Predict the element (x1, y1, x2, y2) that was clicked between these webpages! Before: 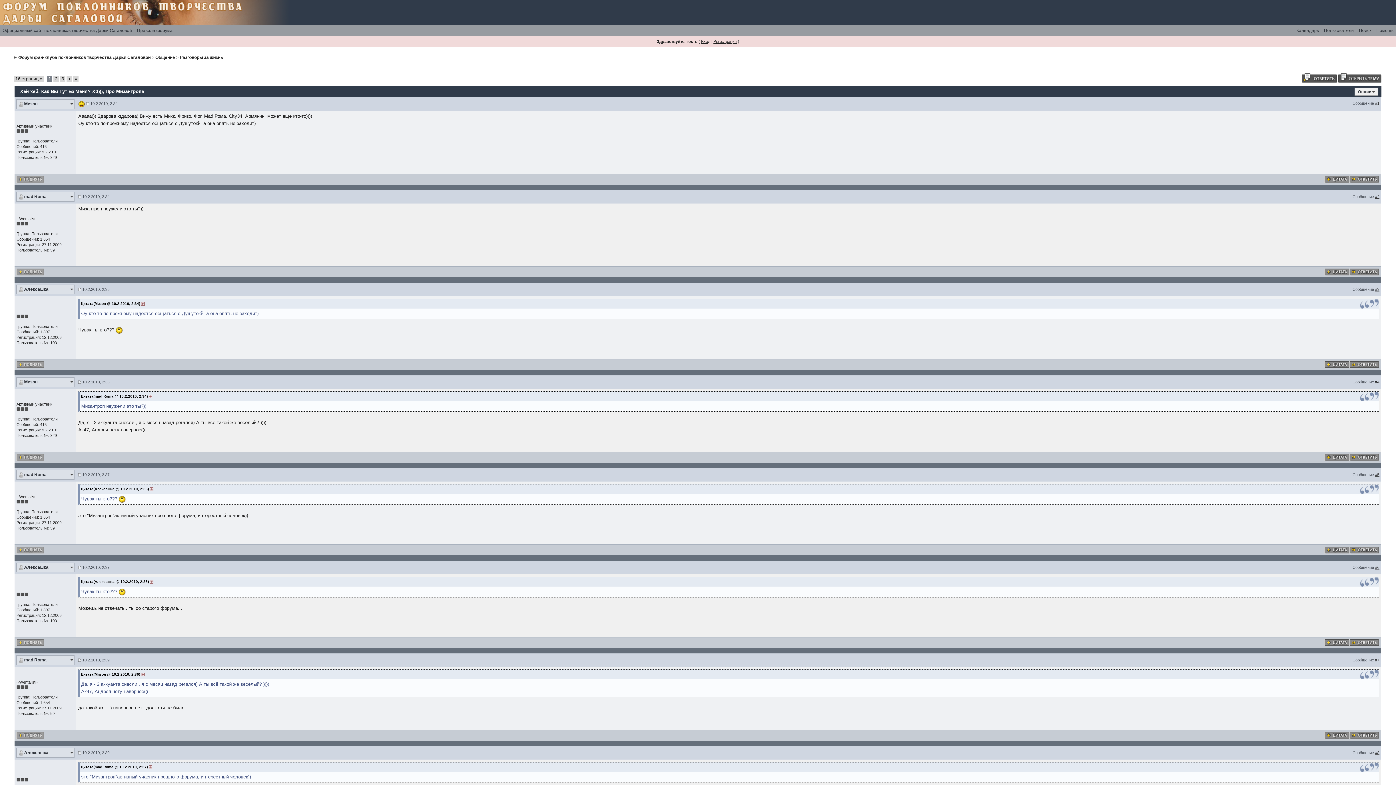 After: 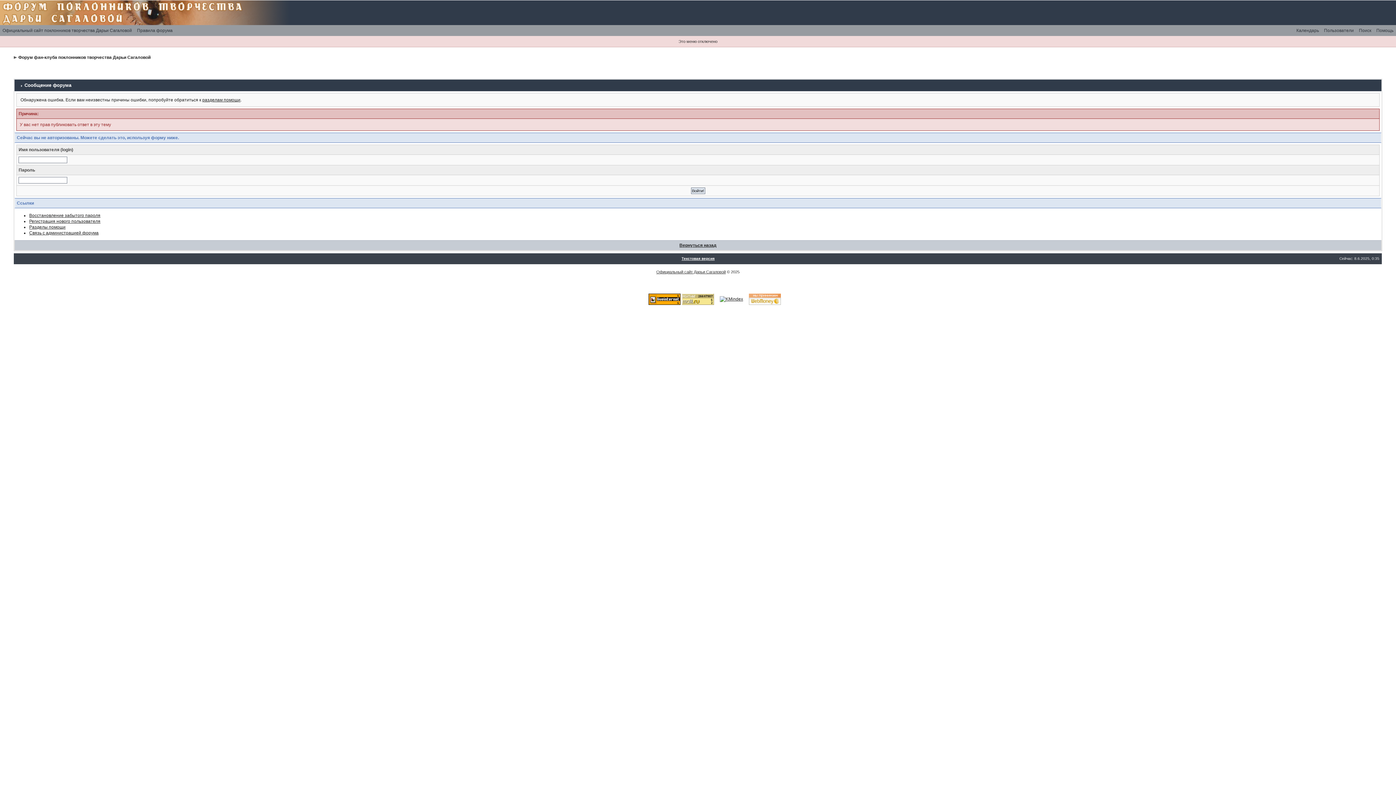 Action: bbox: (1349, 454, 1379, 459)